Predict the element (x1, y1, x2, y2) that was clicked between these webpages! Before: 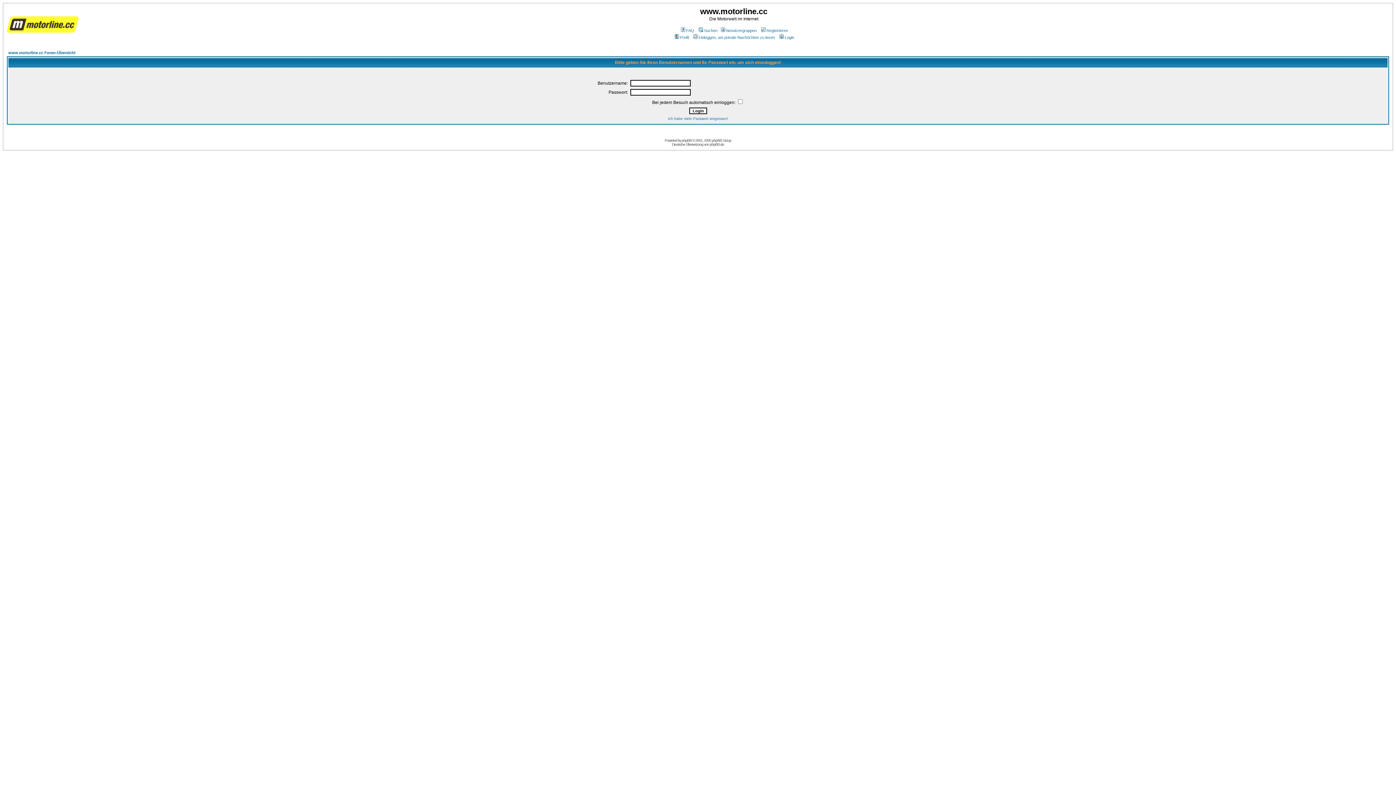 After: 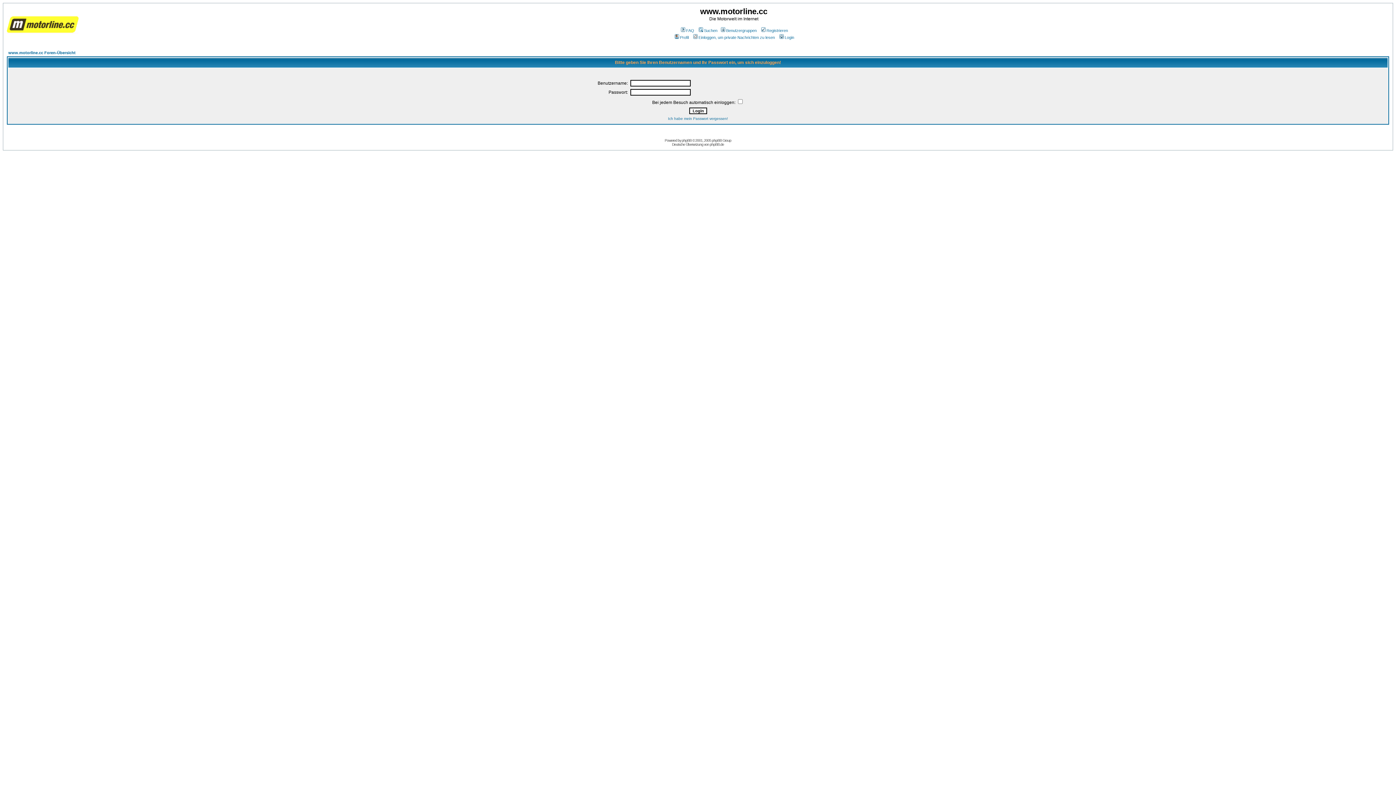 Action: bbox: (778, 35, 794, 39) label: Login